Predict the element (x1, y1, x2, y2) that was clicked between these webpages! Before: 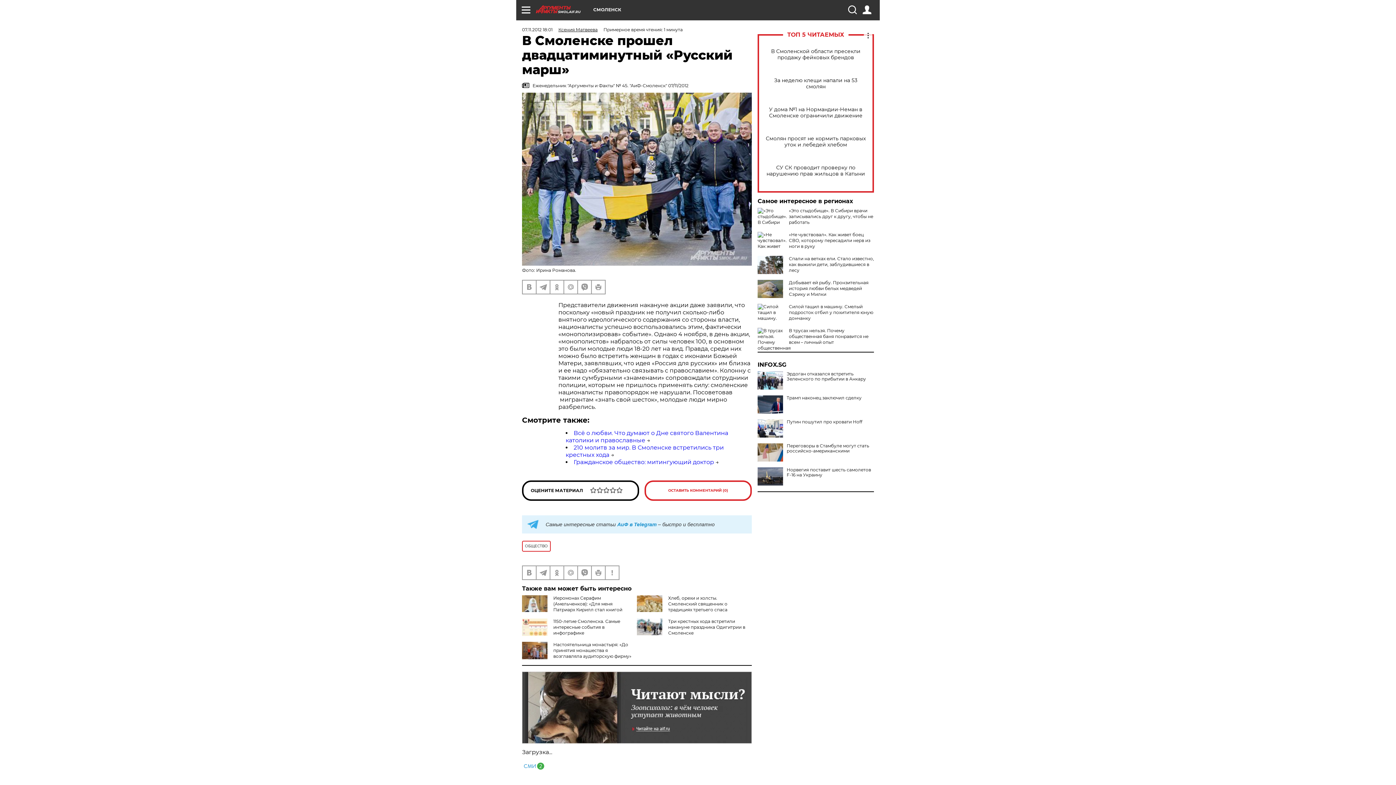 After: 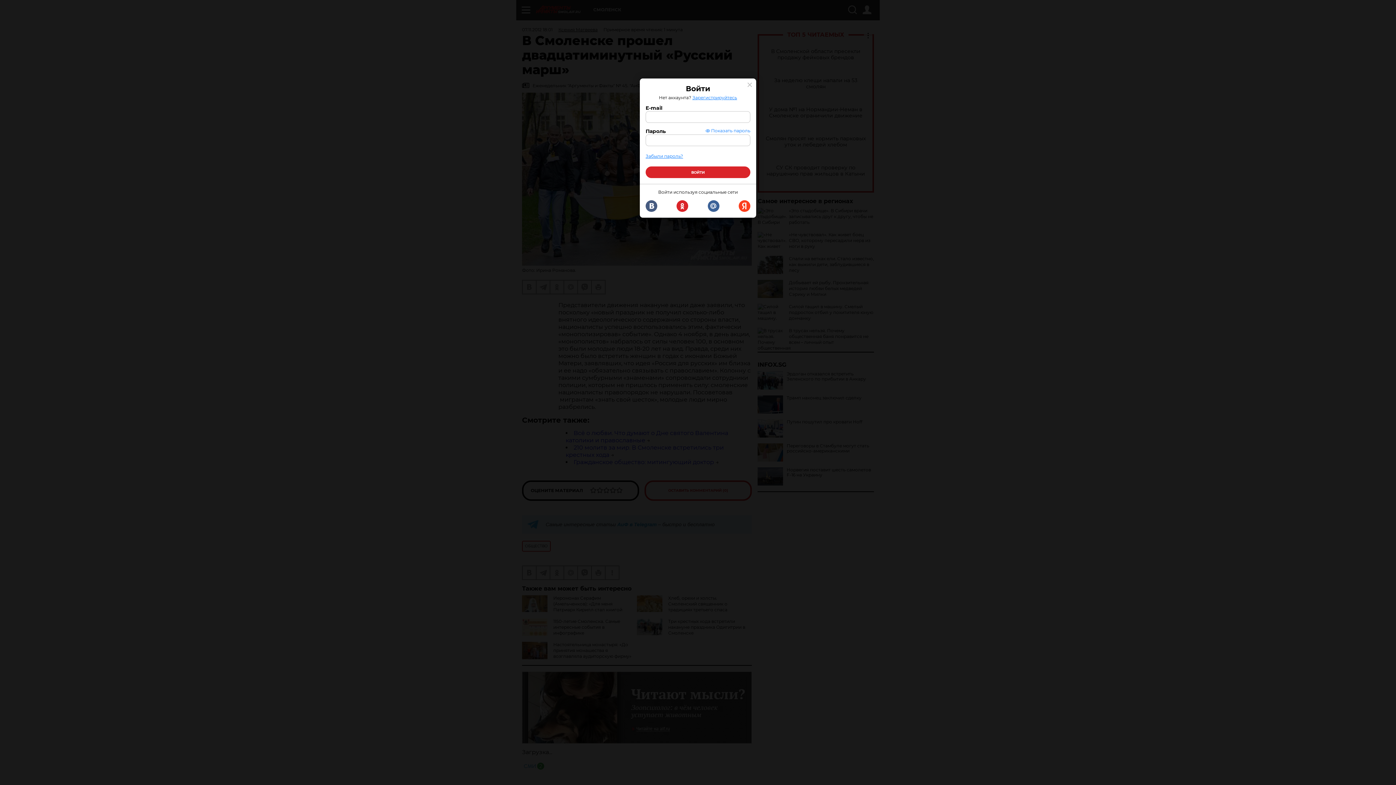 Action: bbox: (862, 5, 871, 14)